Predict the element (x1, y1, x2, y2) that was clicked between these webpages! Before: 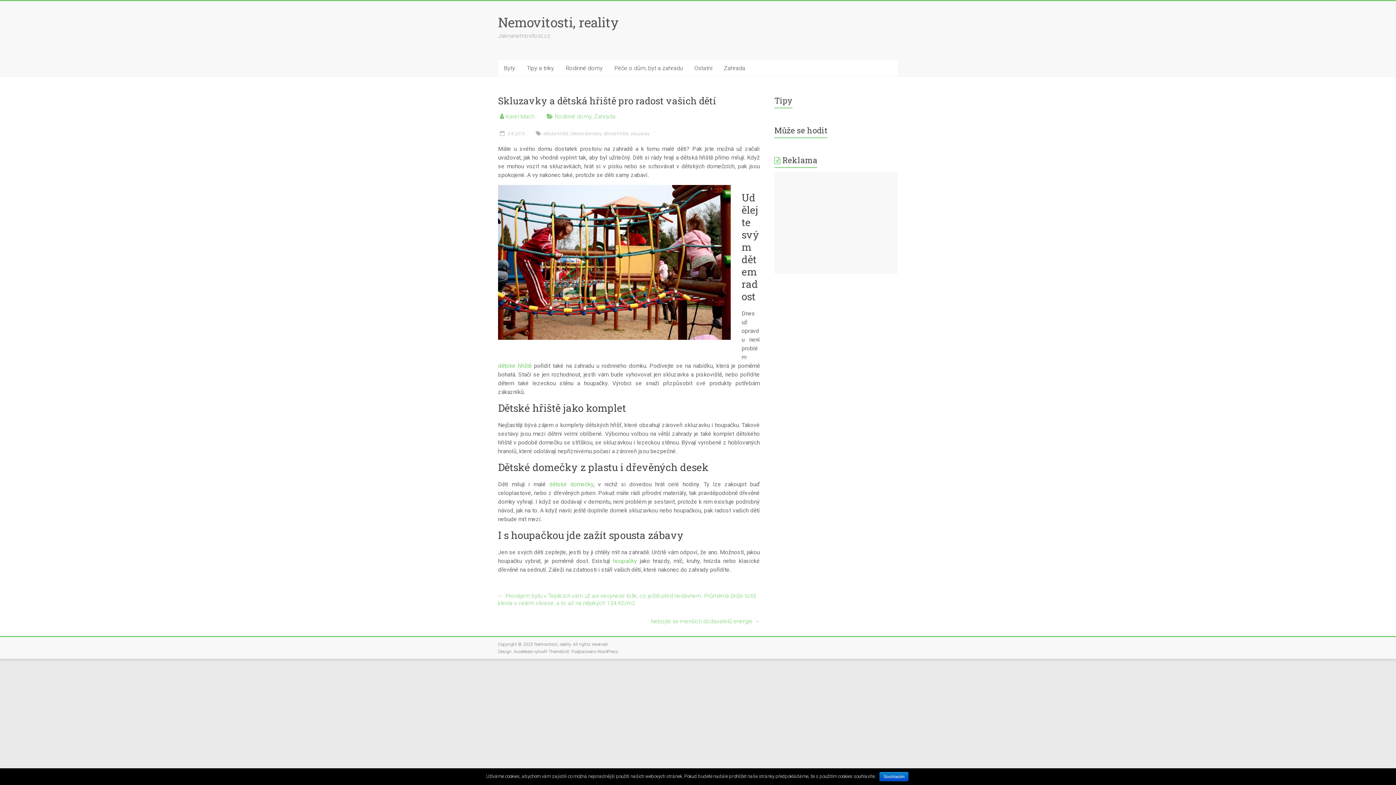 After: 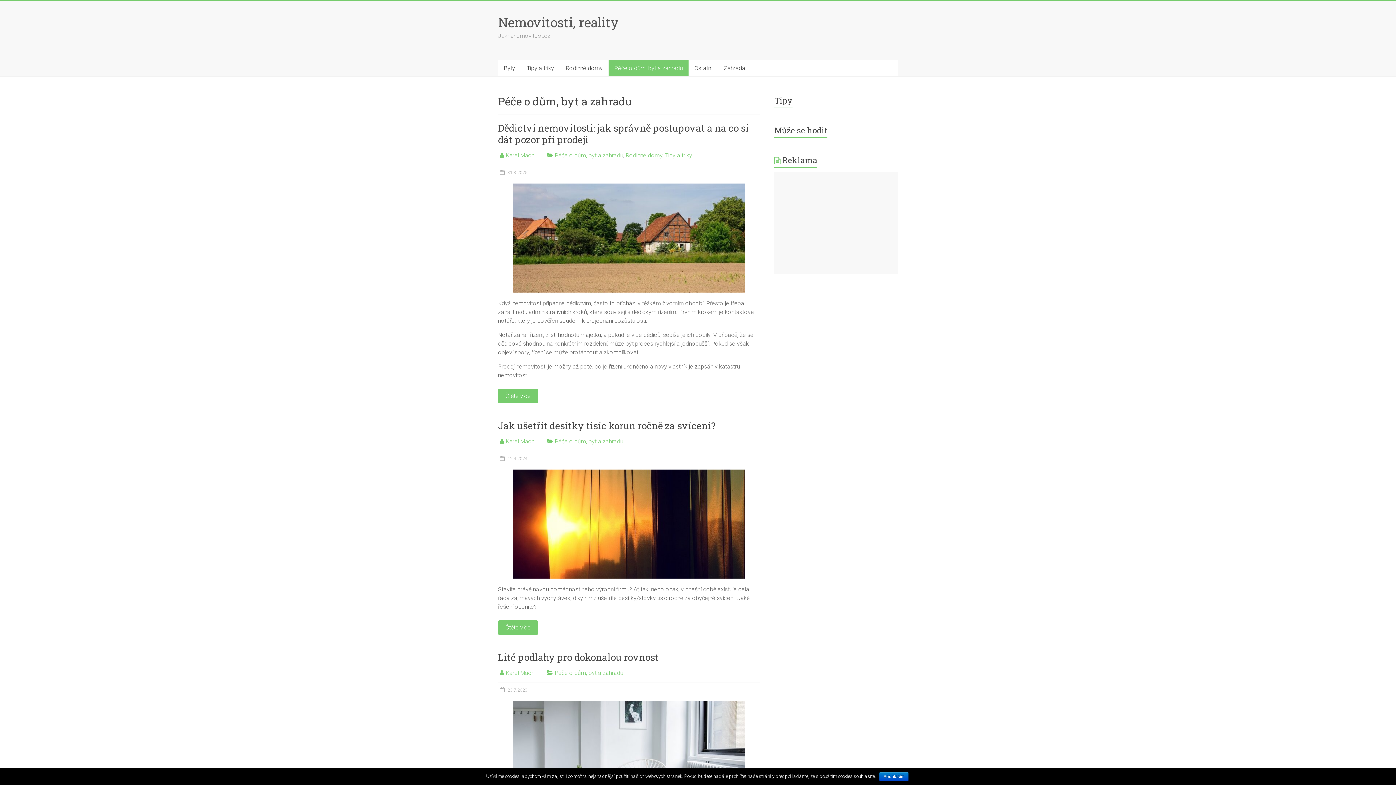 Action: bbox: (608, 60, 688, 76) label: Péče o dům, byt a zahradu